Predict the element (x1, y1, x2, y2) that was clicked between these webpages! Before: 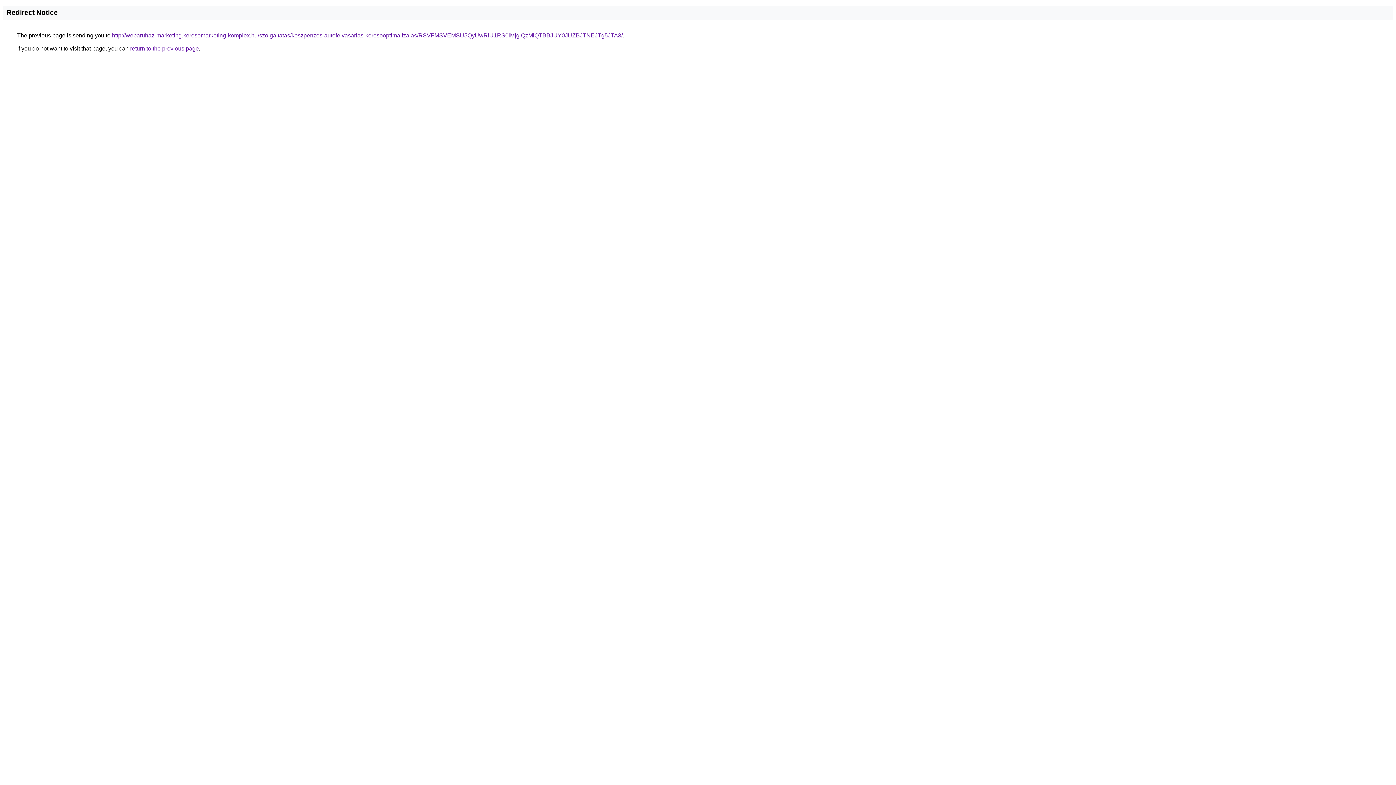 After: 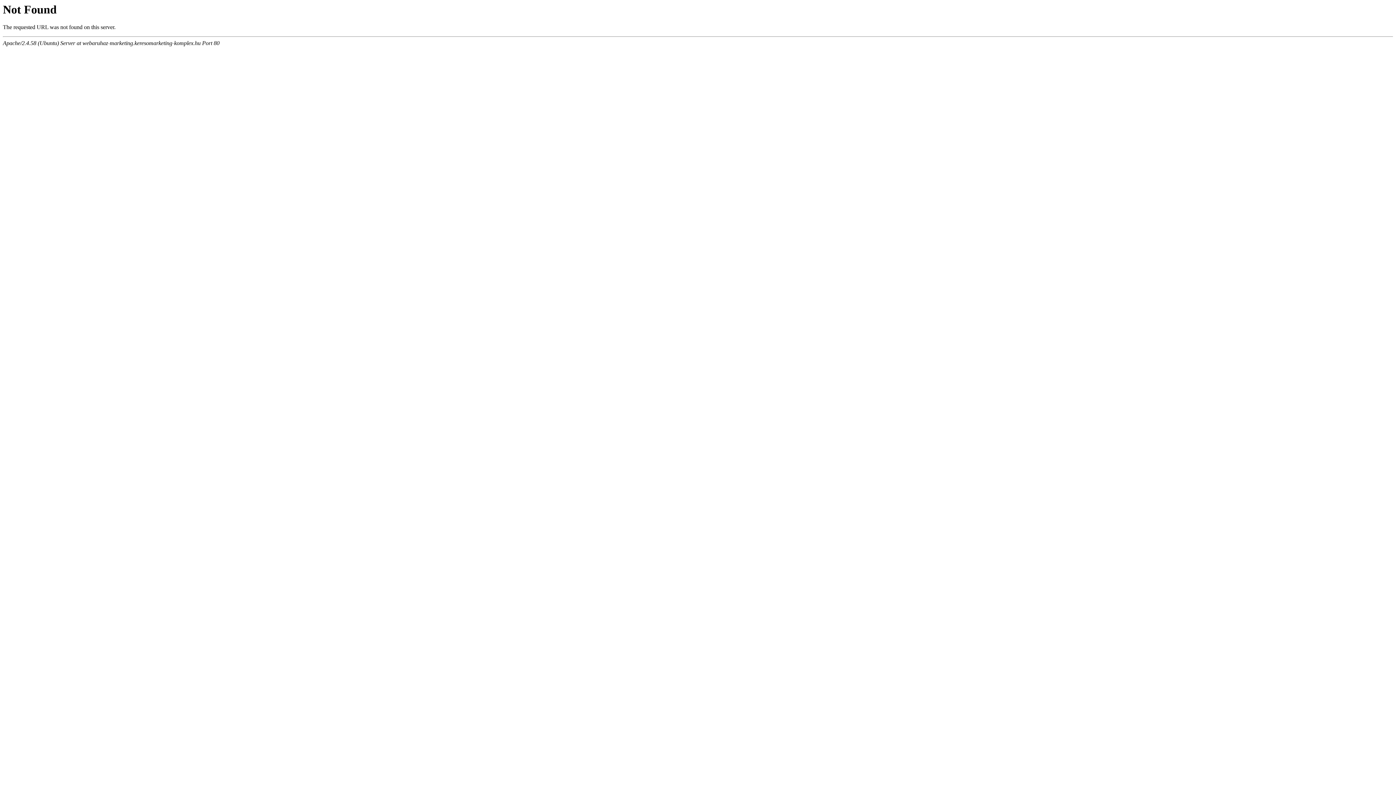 Action: bbox: (112, 32, 622, 38) label: http://webaruhaz-marketing.keresomarketing-komplex.hu/szolgaltatas/keszpenzes-autofelvasarlas-keresooptimalizalas/RSVFMSVEMSU5QyUwRiU1RS0lMjglQzMlQTBBJUY0JUZBJTNEJTg5JTA3/